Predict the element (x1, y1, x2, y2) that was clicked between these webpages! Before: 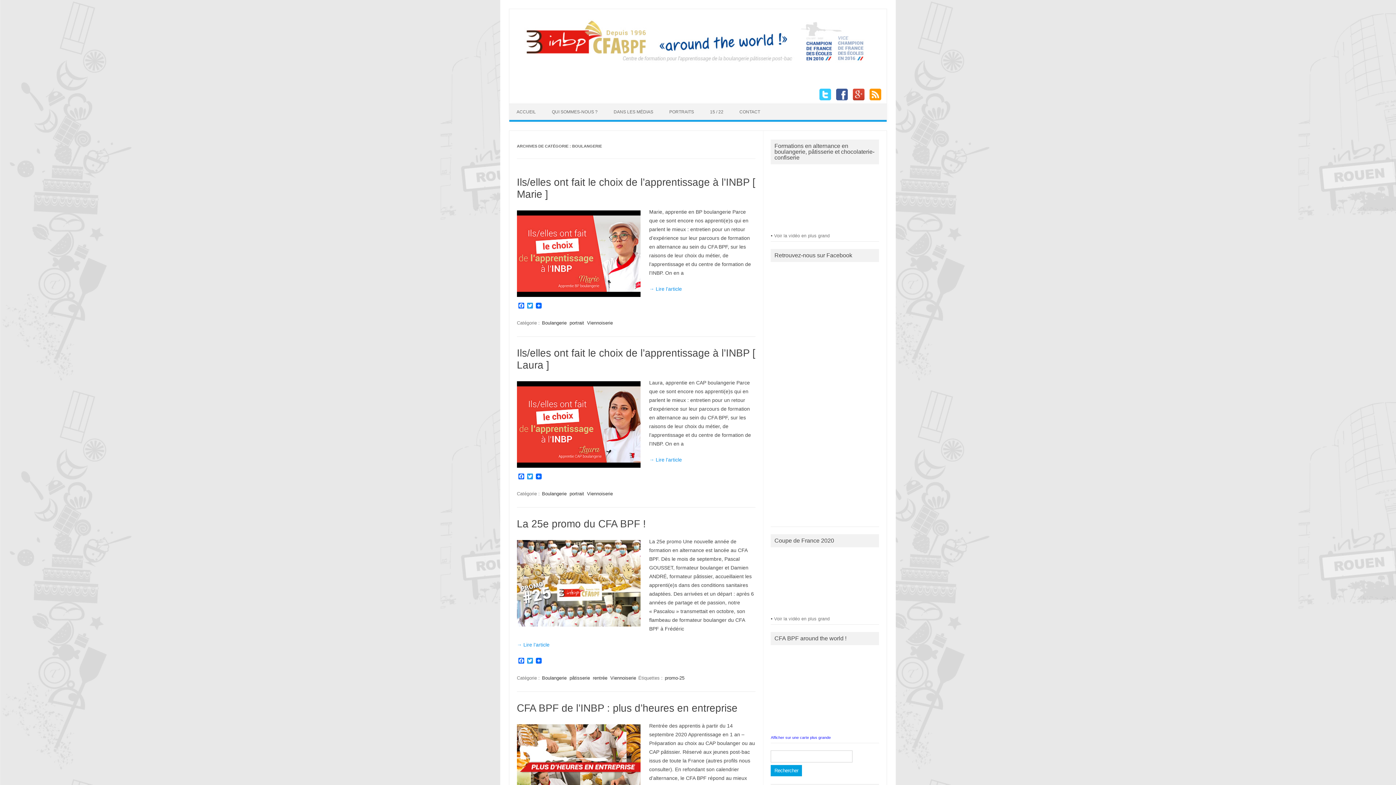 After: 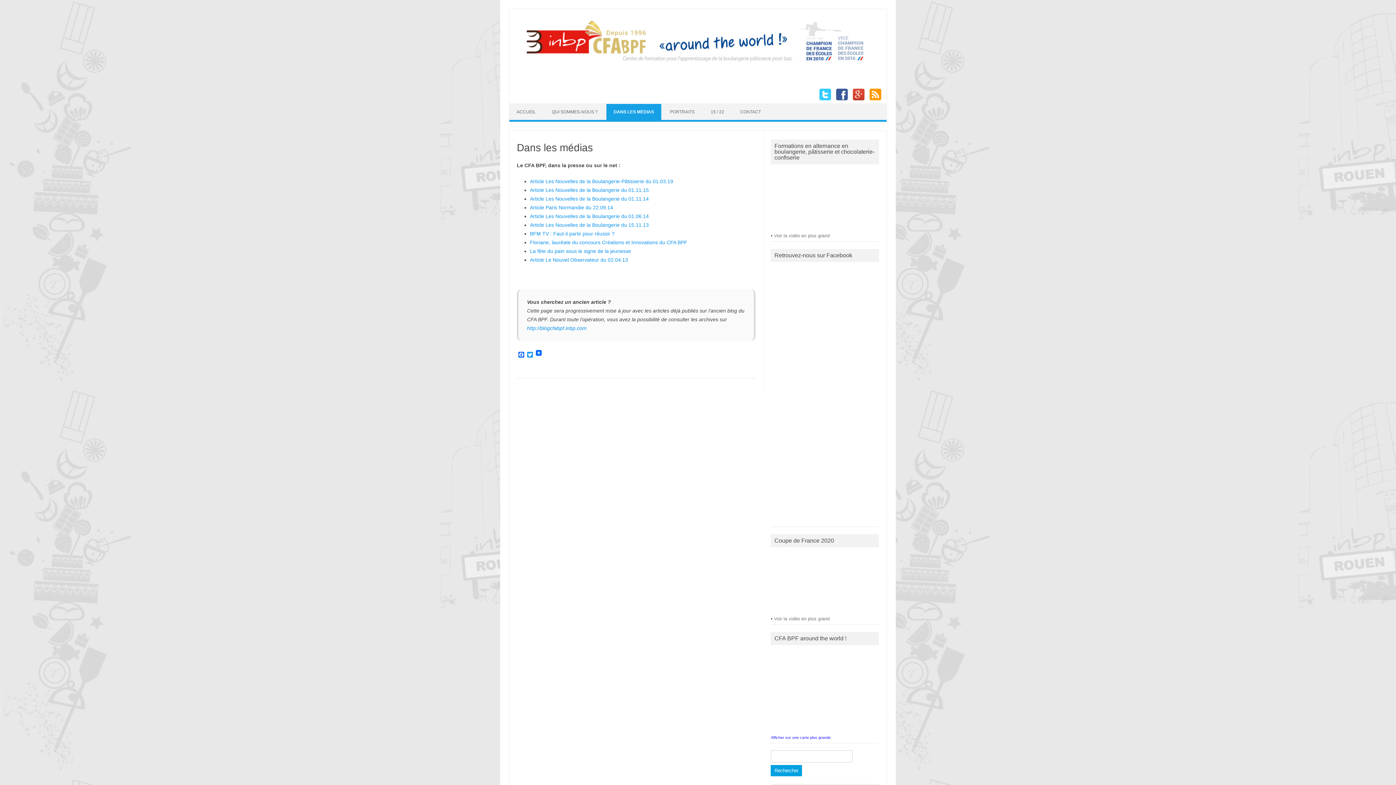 Action: label: DANS LES MÉDIAS bbox: (606, 104, 660, 120)